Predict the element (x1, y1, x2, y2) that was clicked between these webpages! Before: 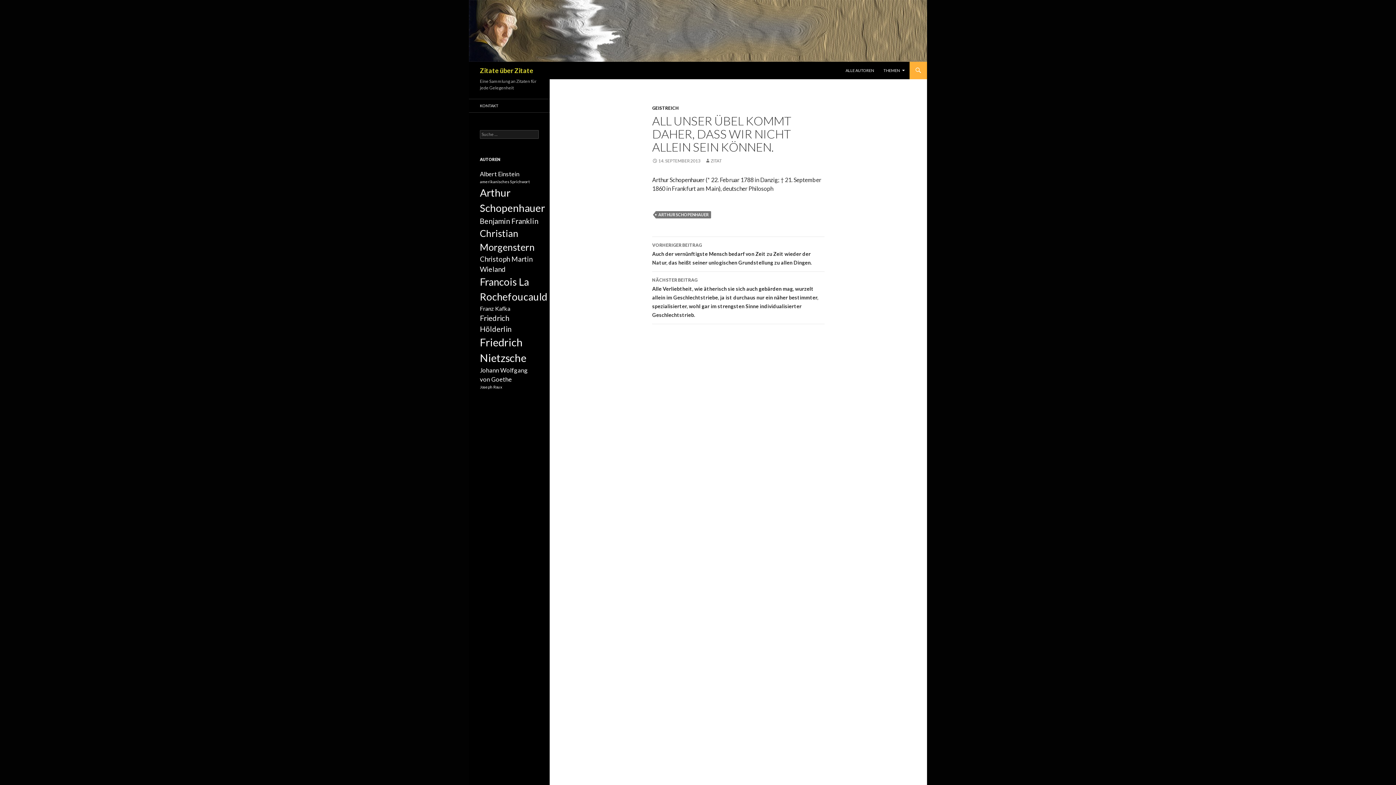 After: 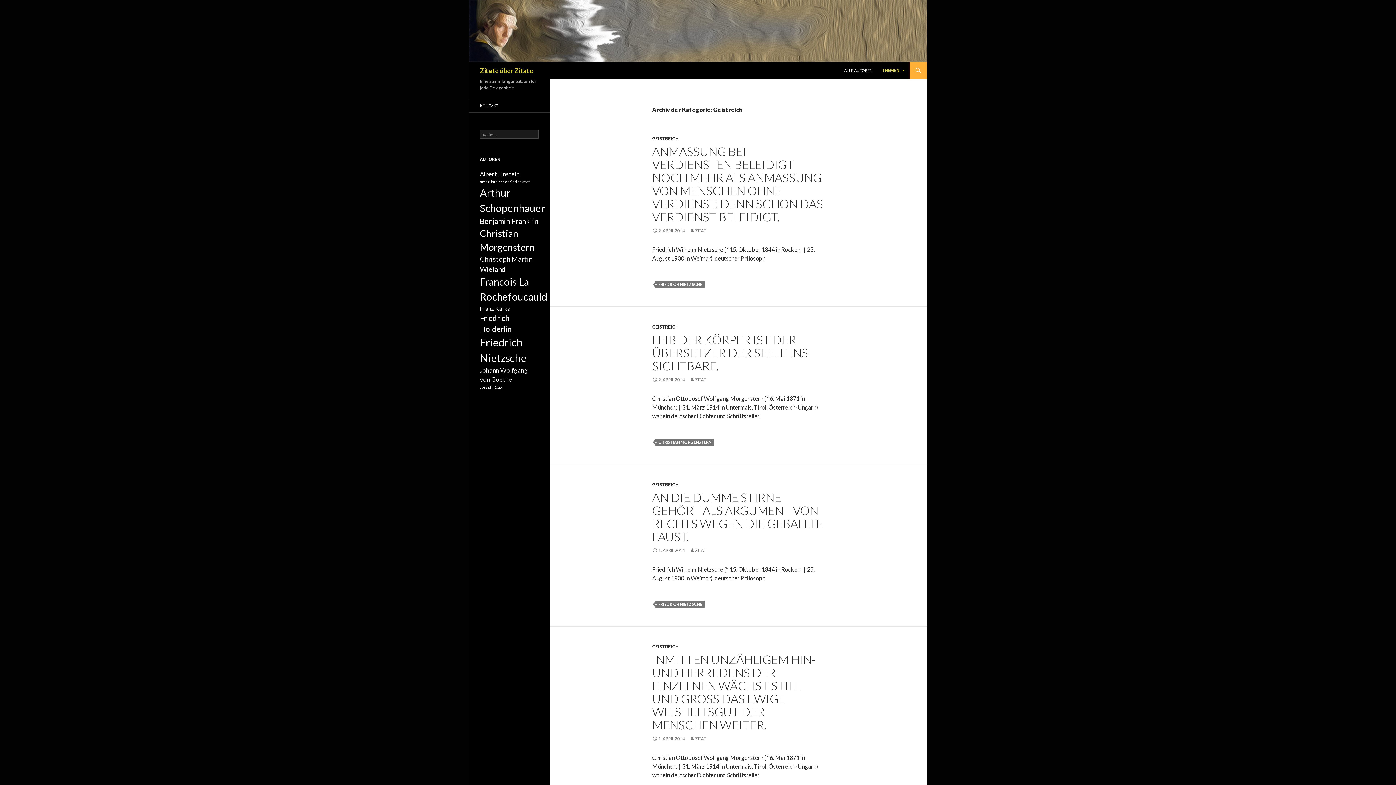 Action: bbox: (652, 105, 679, 110) label: GEISTREICH